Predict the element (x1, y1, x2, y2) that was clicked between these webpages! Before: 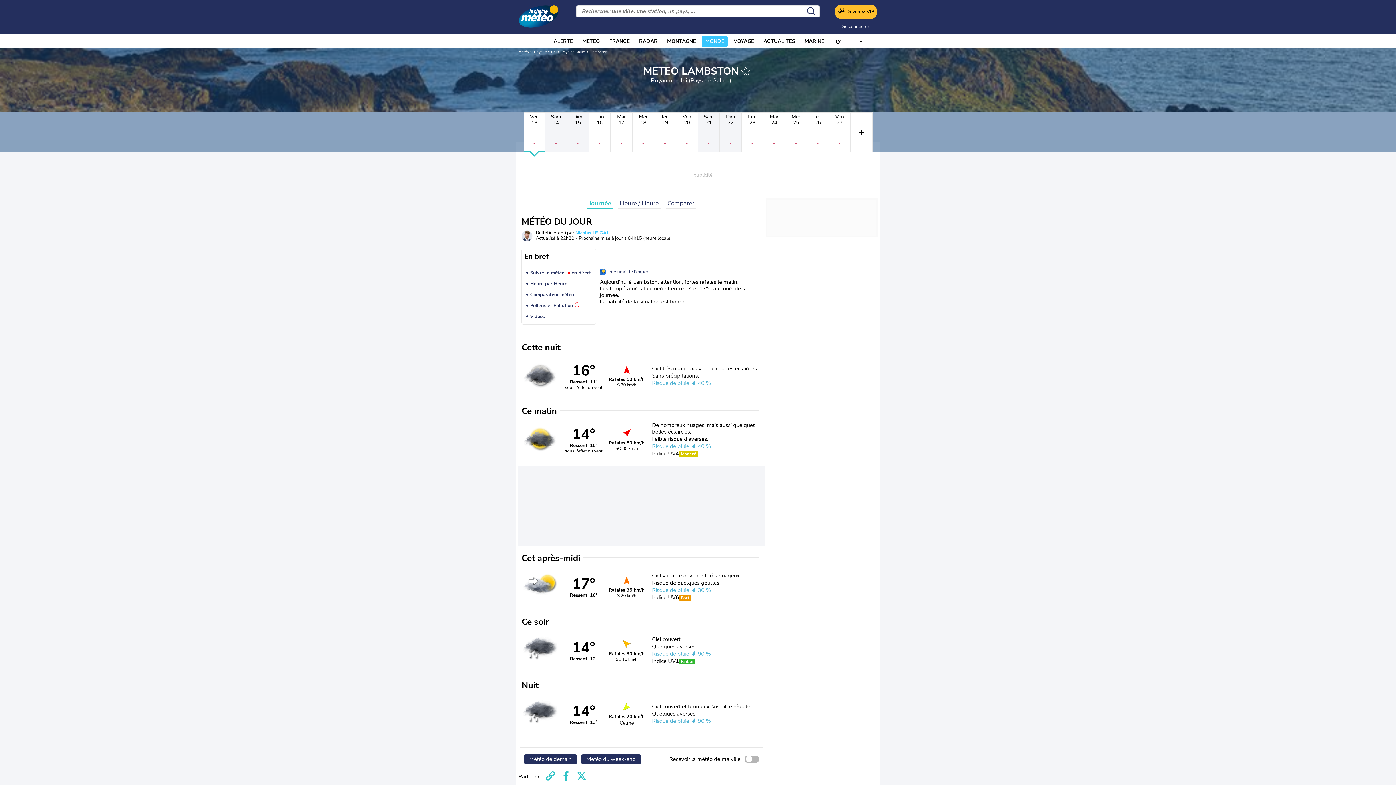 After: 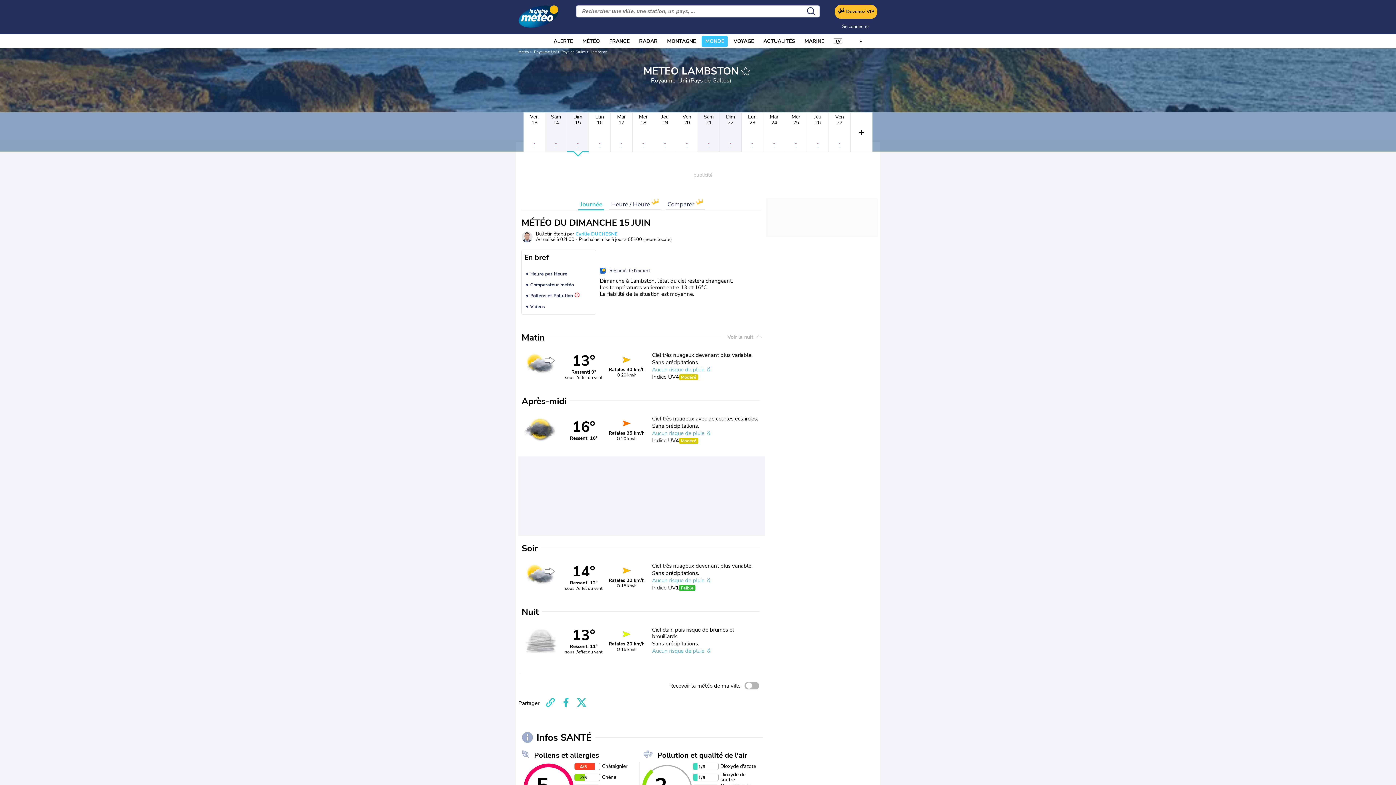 Action: label: Météo du week-end bbox: (581, 754, 641, 764)